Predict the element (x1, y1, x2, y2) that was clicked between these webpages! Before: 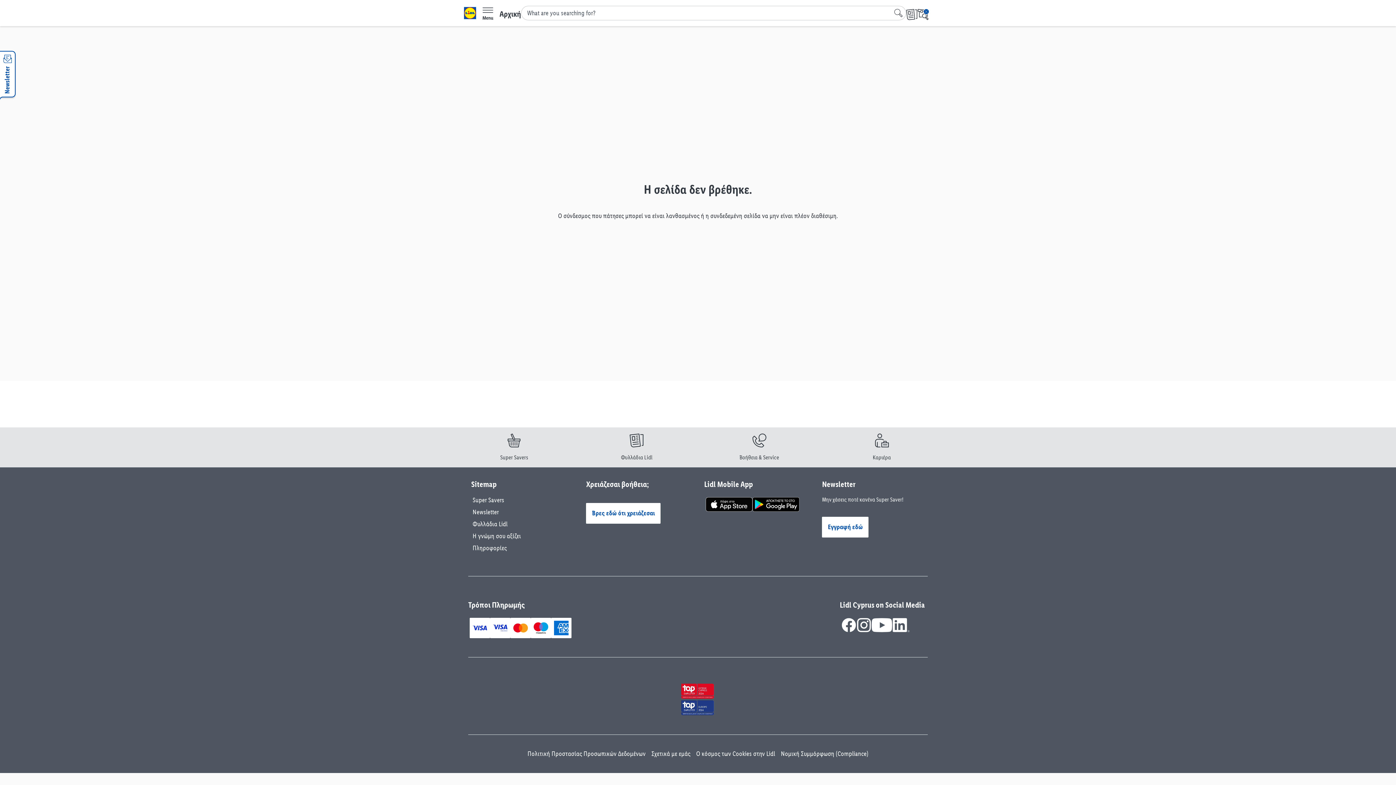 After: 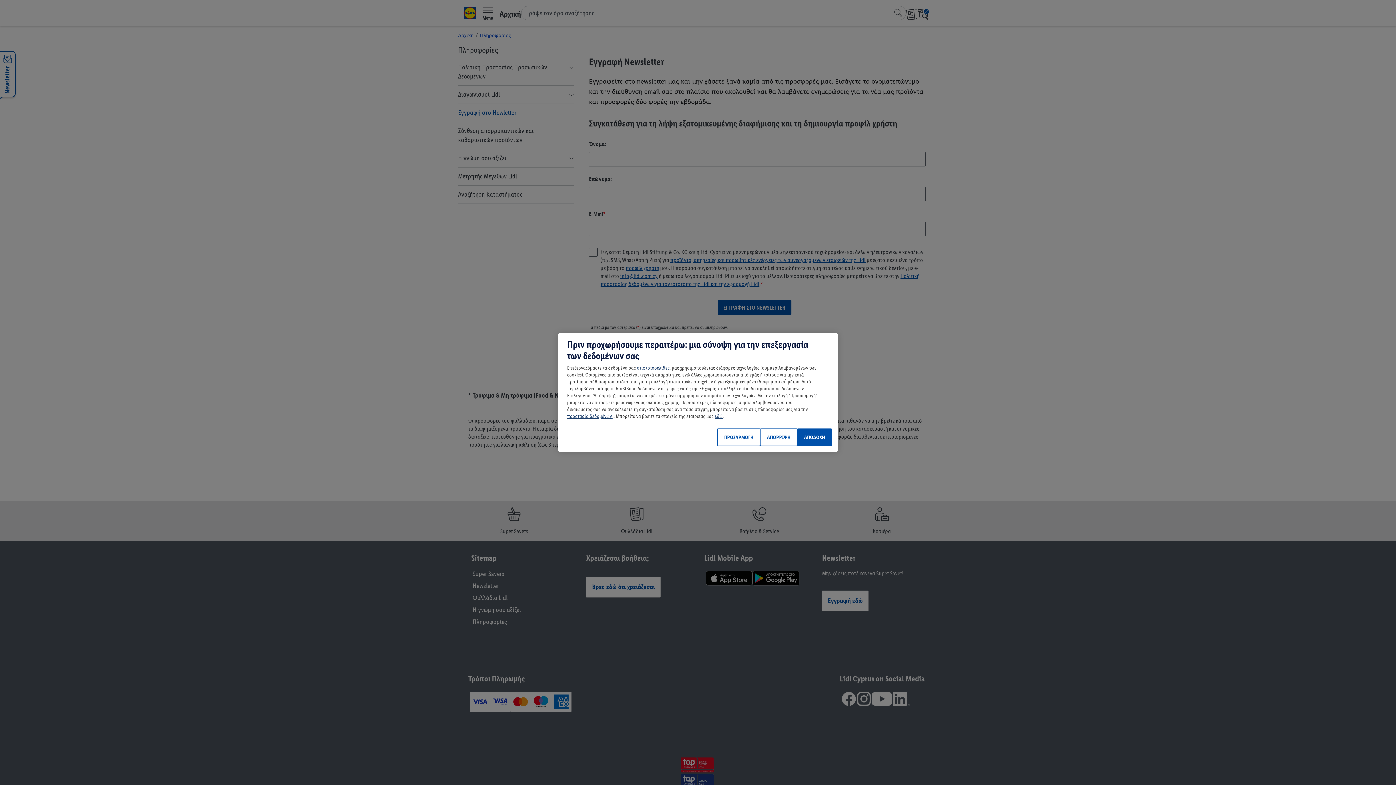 Action: bbox: (822, 517, 868, 537) label: Εγγραφή εδώ